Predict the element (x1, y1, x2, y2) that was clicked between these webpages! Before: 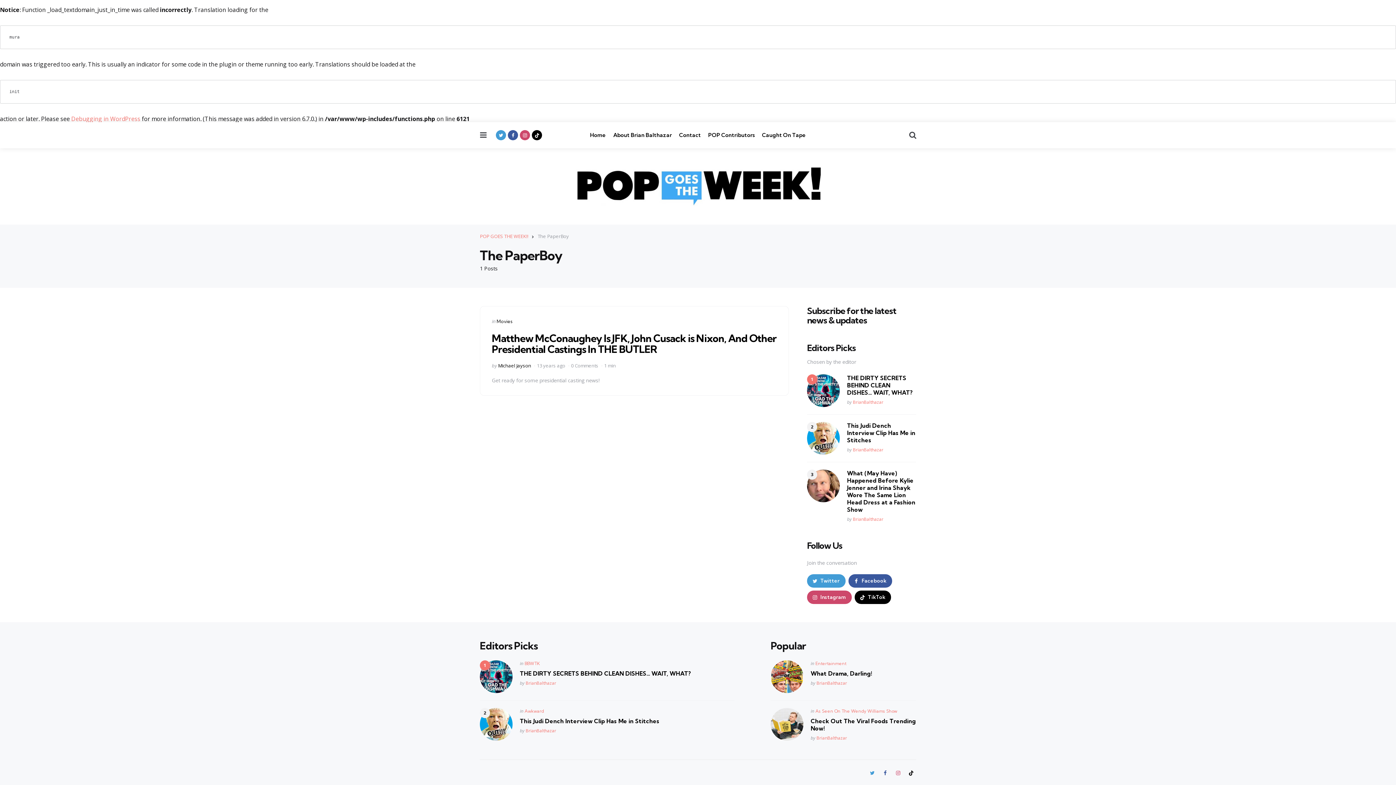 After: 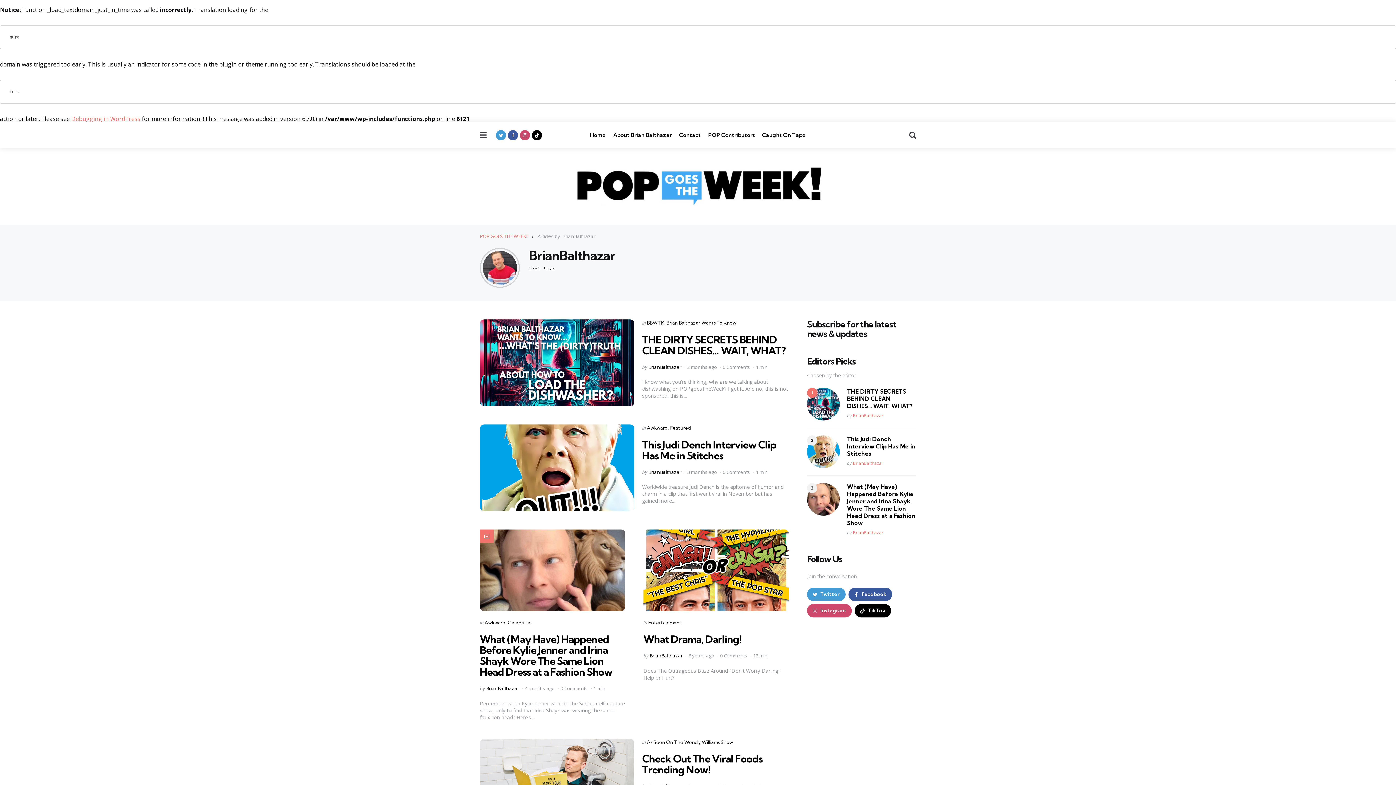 Action: label: BrianBalthazar bbox: (853, 516, 883, 523)